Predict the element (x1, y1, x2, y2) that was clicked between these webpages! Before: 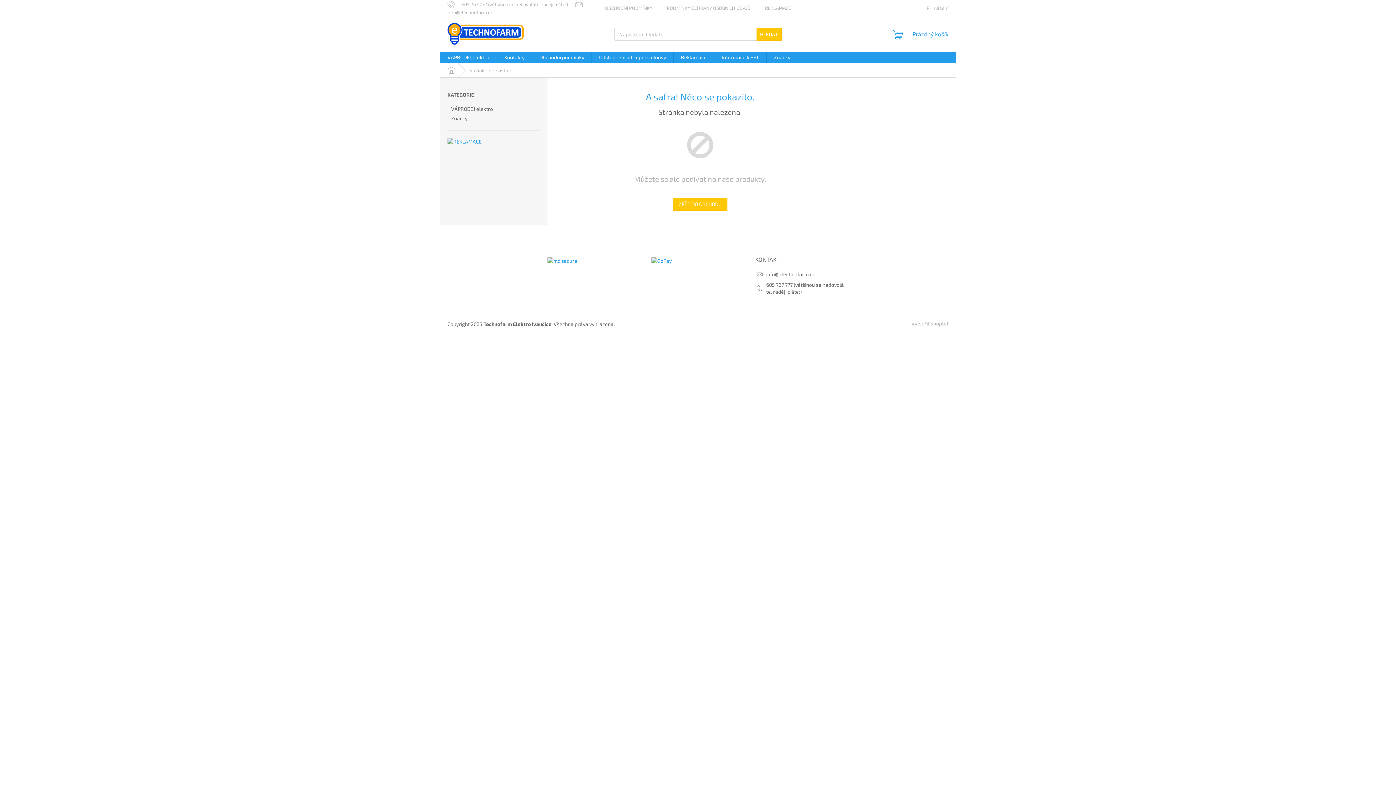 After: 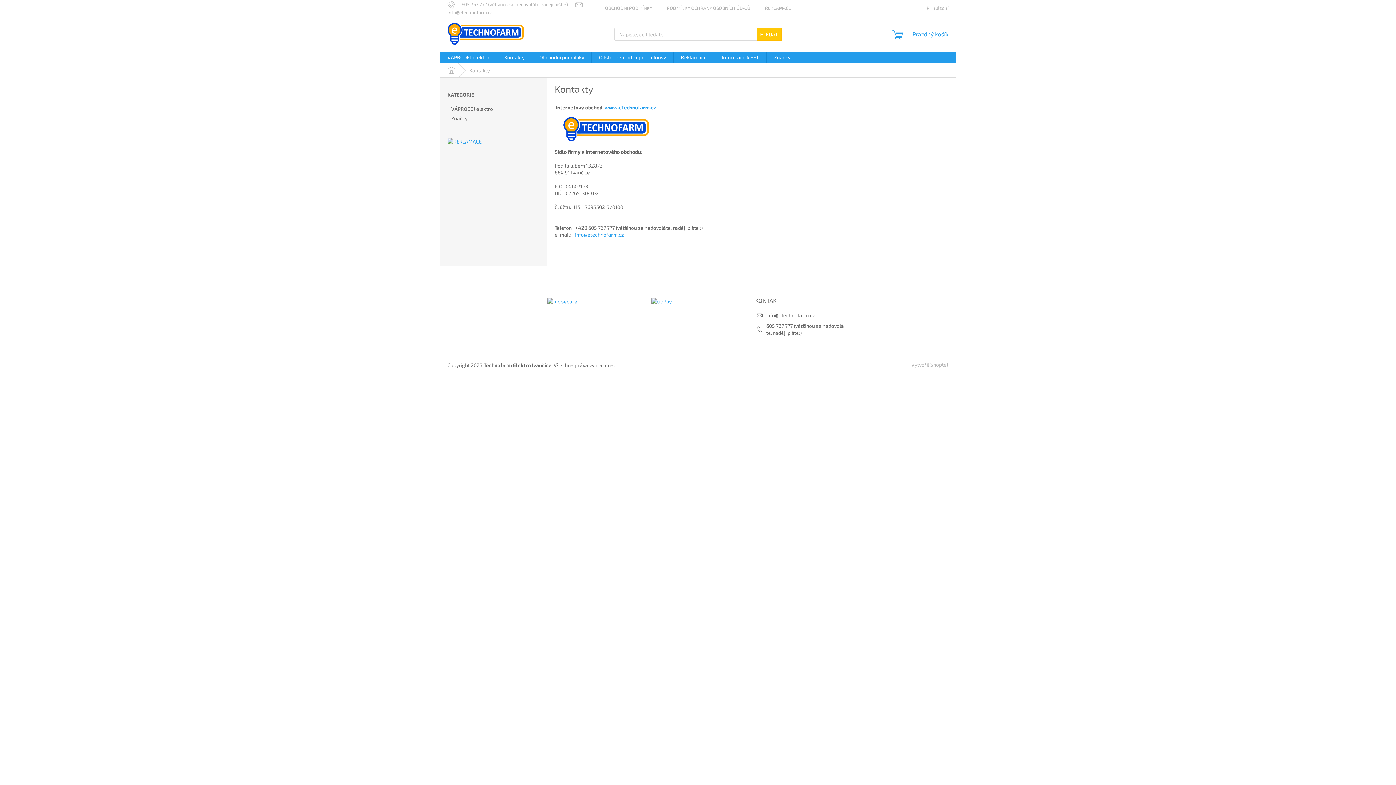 Action: label: Kontakty bbox: (497, 51, 532, 63)